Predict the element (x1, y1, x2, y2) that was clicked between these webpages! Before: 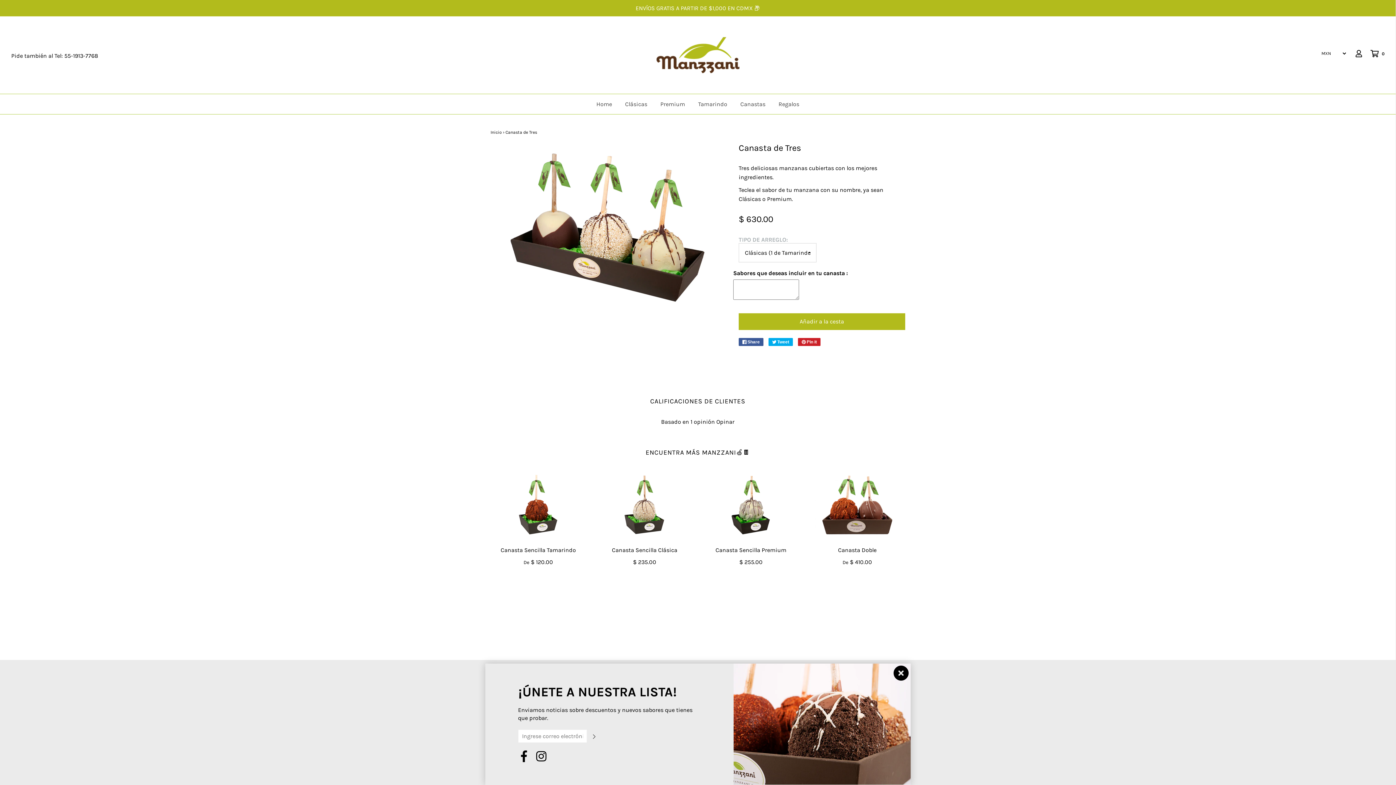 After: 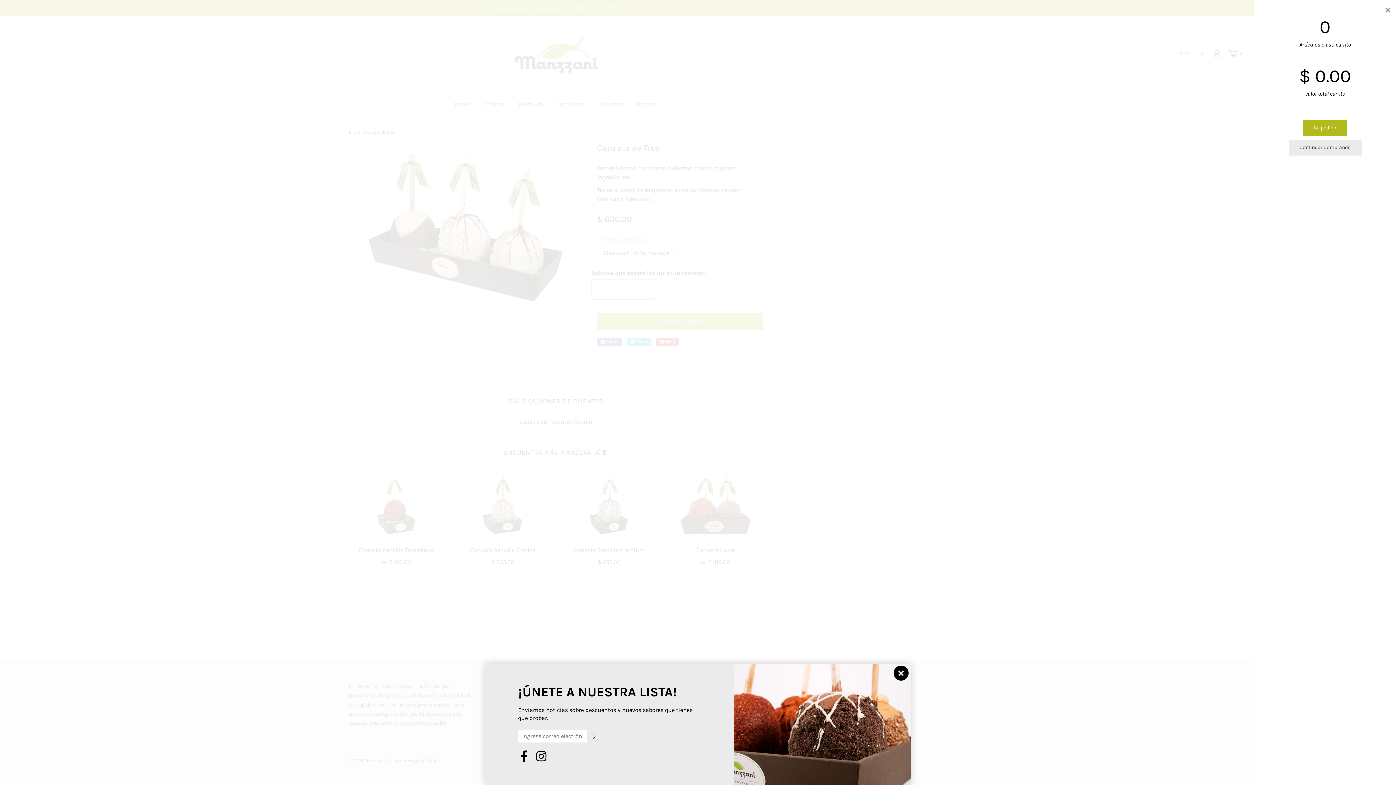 Action: label:  0 bbox: (1363, 50, 1385, 57)